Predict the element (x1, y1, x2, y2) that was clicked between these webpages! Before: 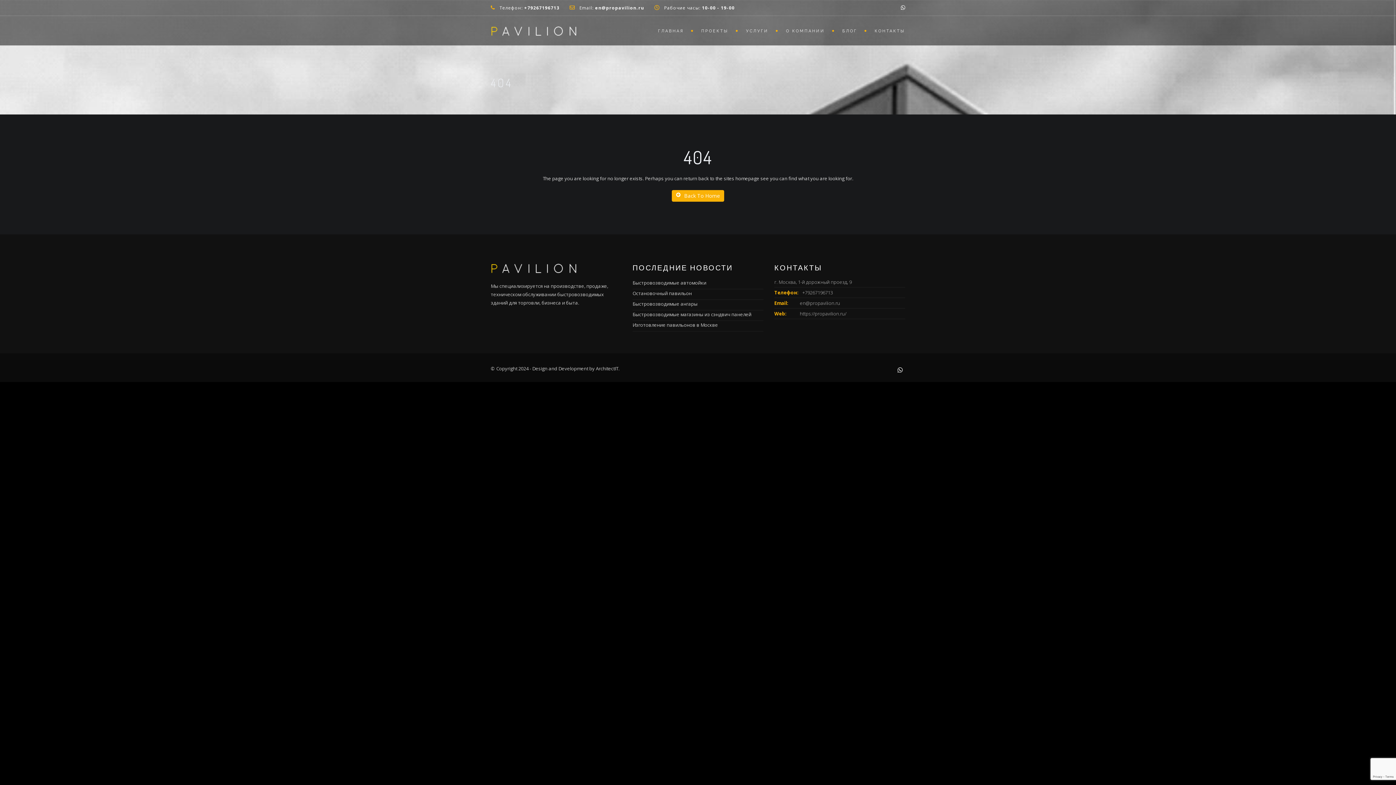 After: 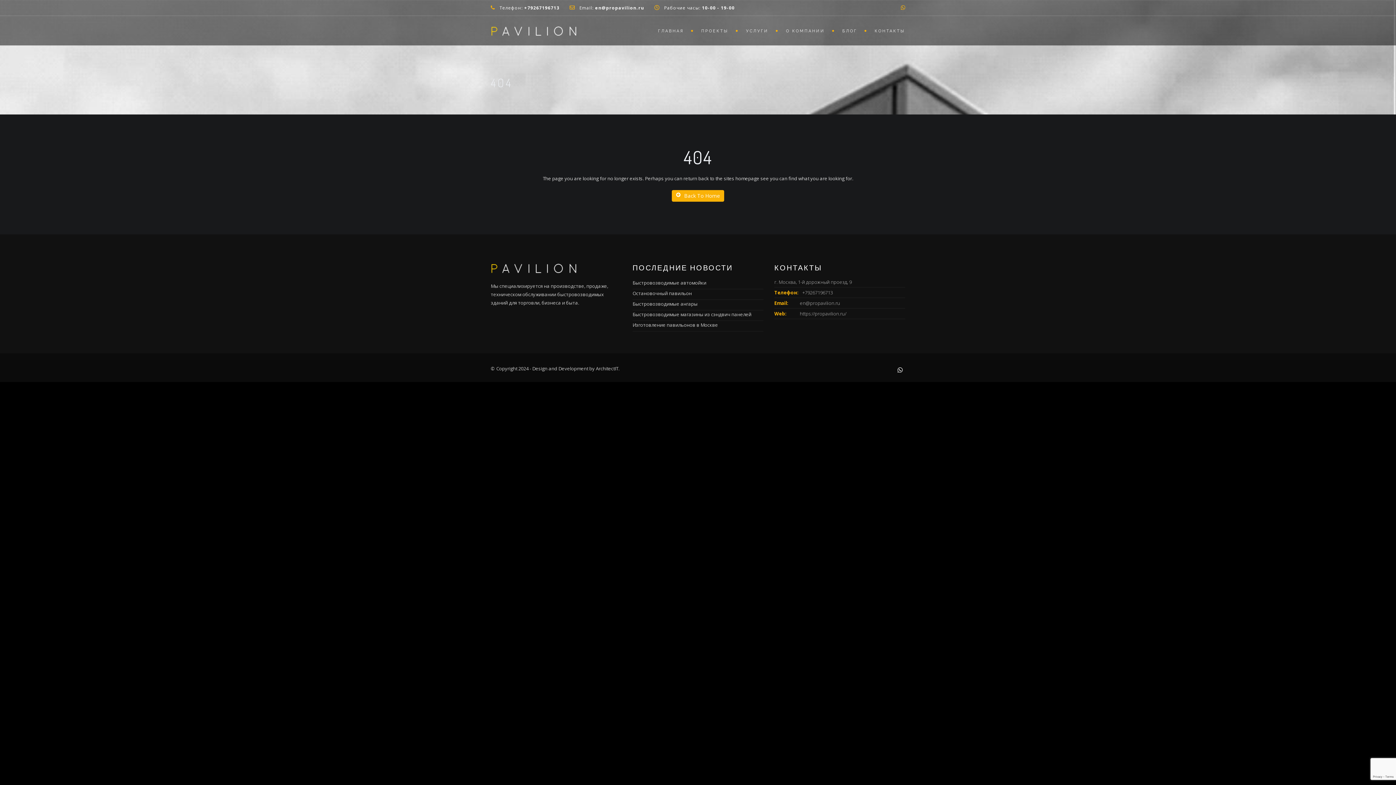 Action: bbox: (901, 4, 905, 10)